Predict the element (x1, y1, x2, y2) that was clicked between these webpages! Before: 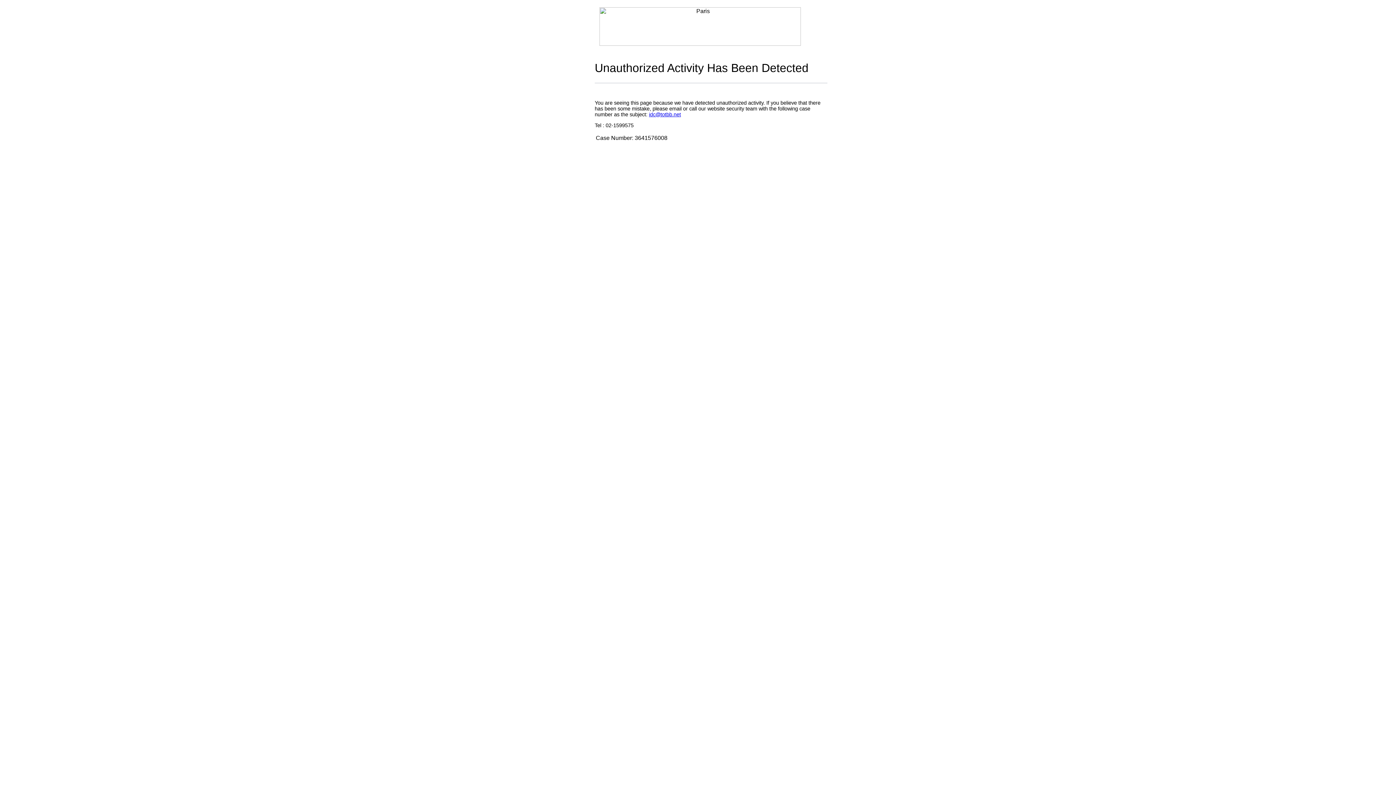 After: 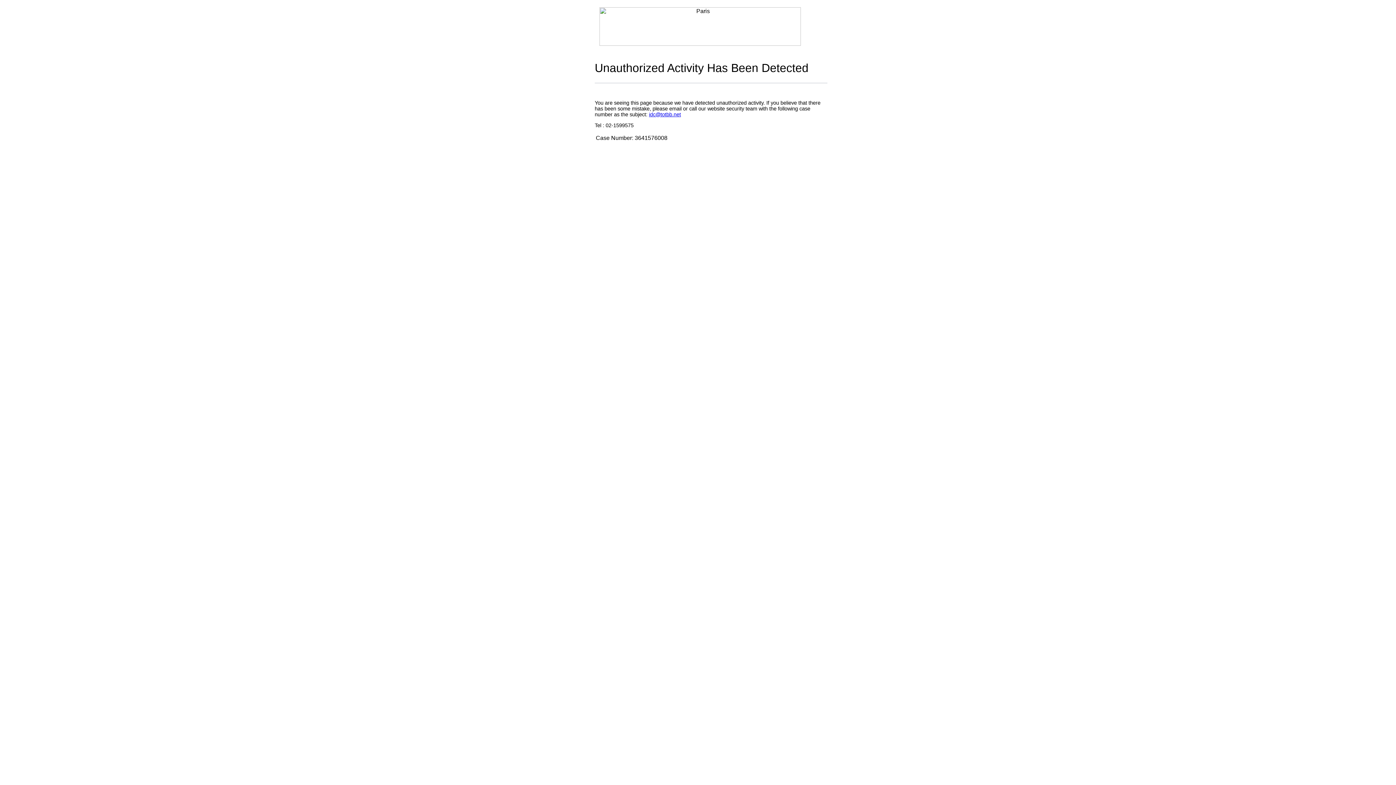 Action: label: idc@totbb.net bbox: (649, 111, 681, 117)